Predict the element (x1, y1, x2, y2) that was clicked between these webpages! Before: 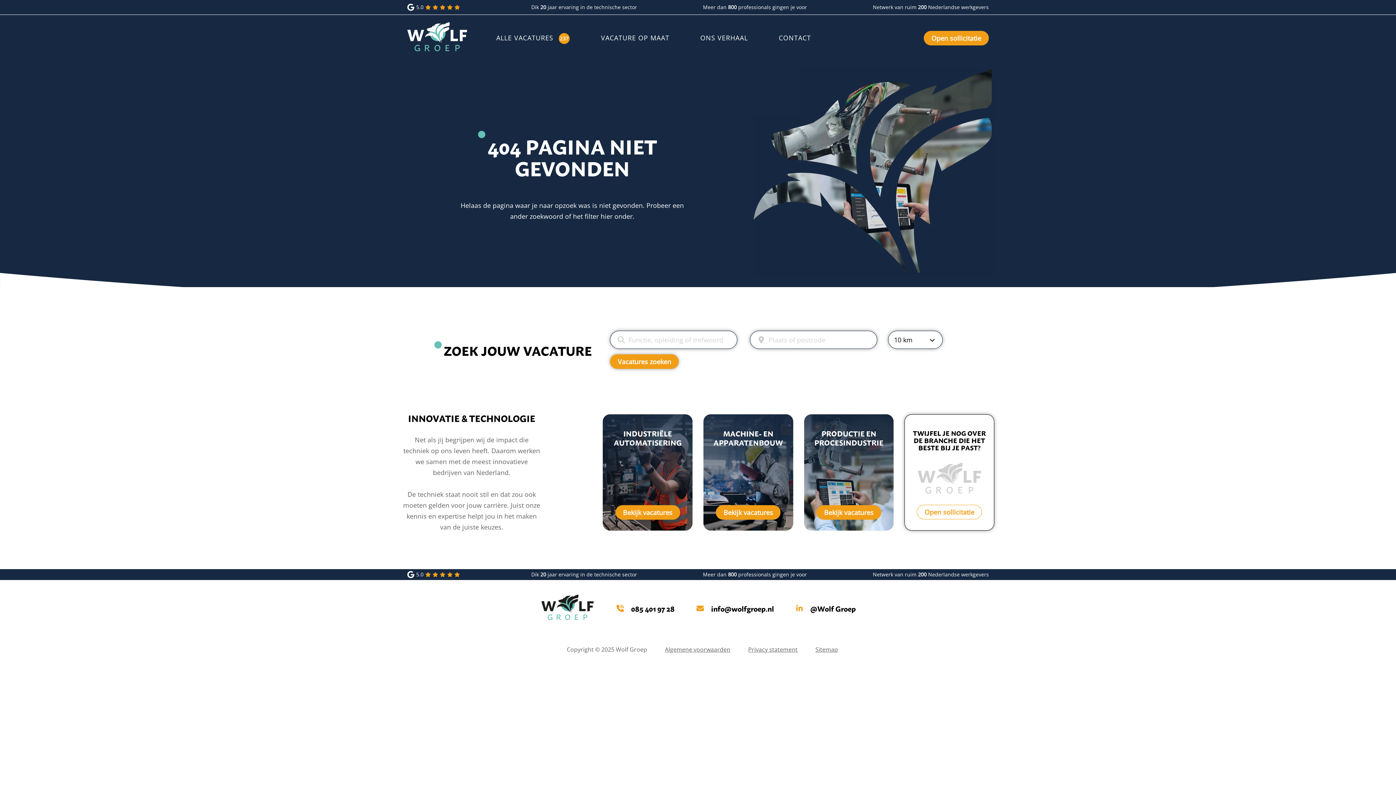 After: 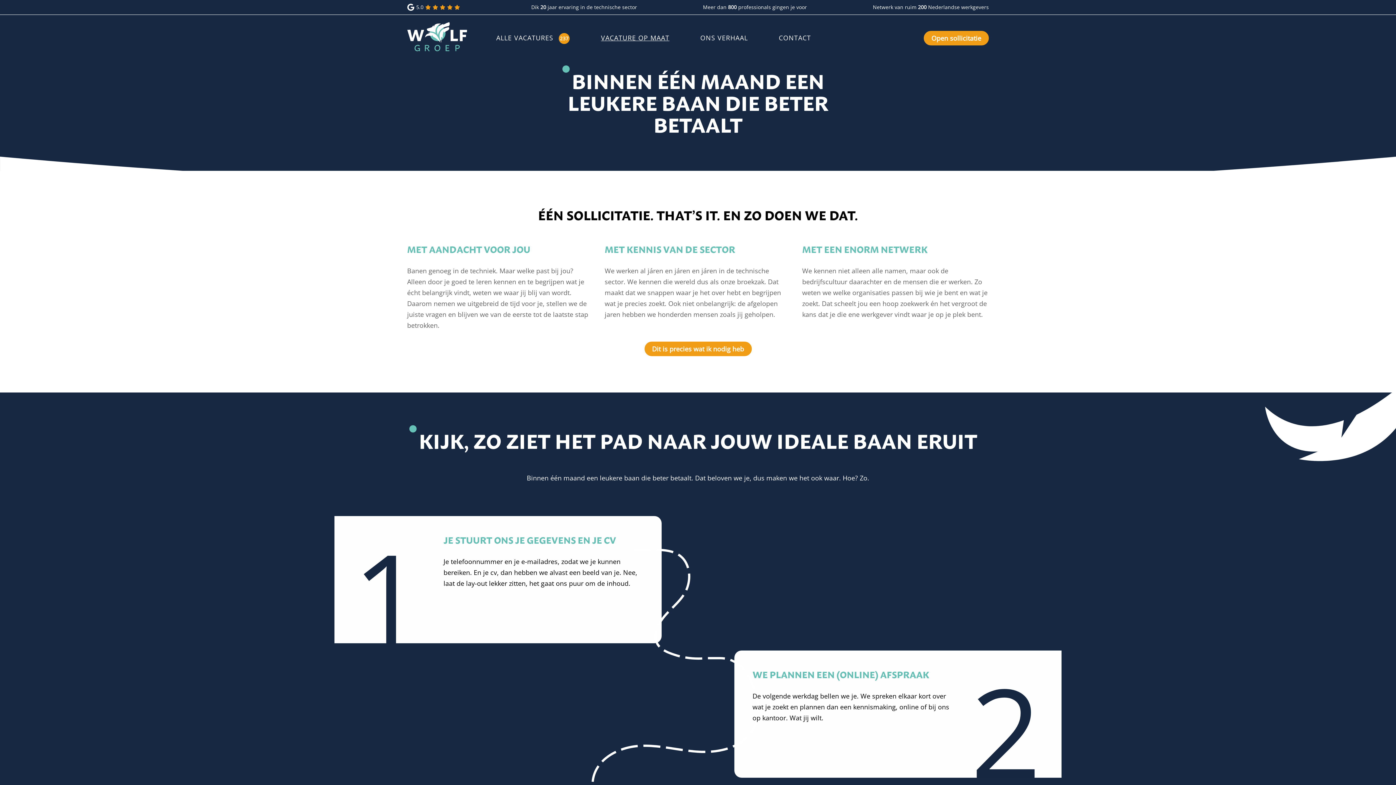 Action: bbox: (601, 33, 669, 42) label: VACATURE OP MAAT